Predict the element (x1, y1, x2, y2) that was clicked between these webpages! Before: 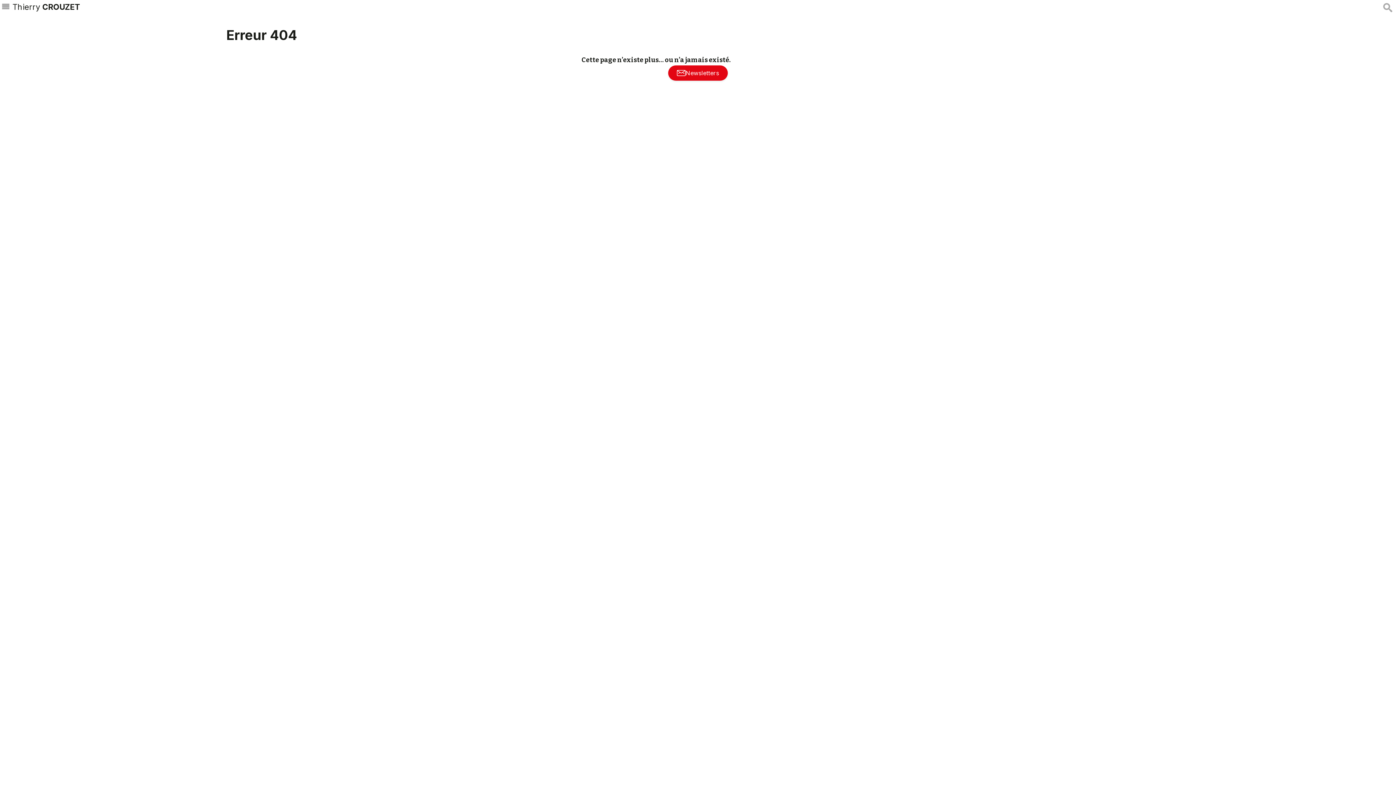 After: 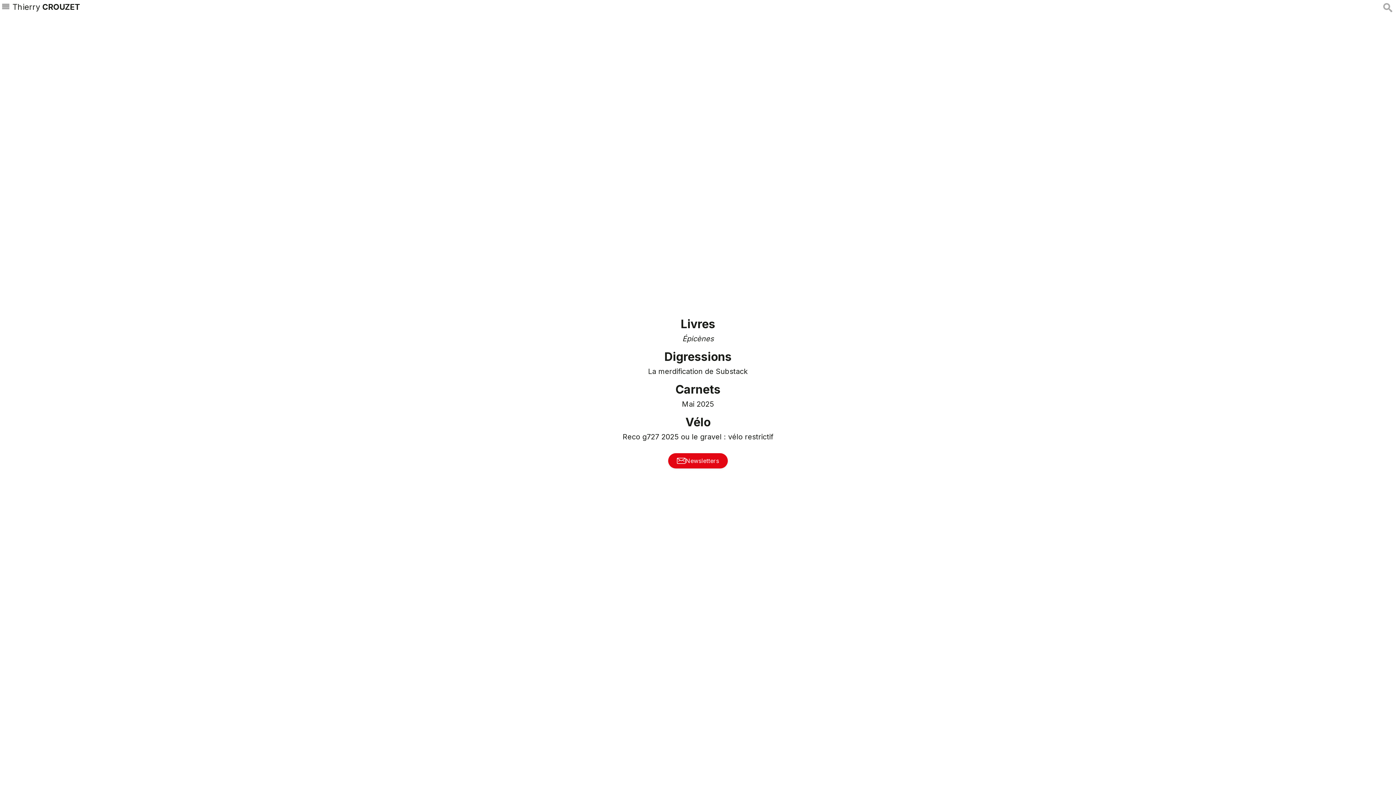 Action: label: Thierry CROUZET bbox: (12, 1, 80, 11)